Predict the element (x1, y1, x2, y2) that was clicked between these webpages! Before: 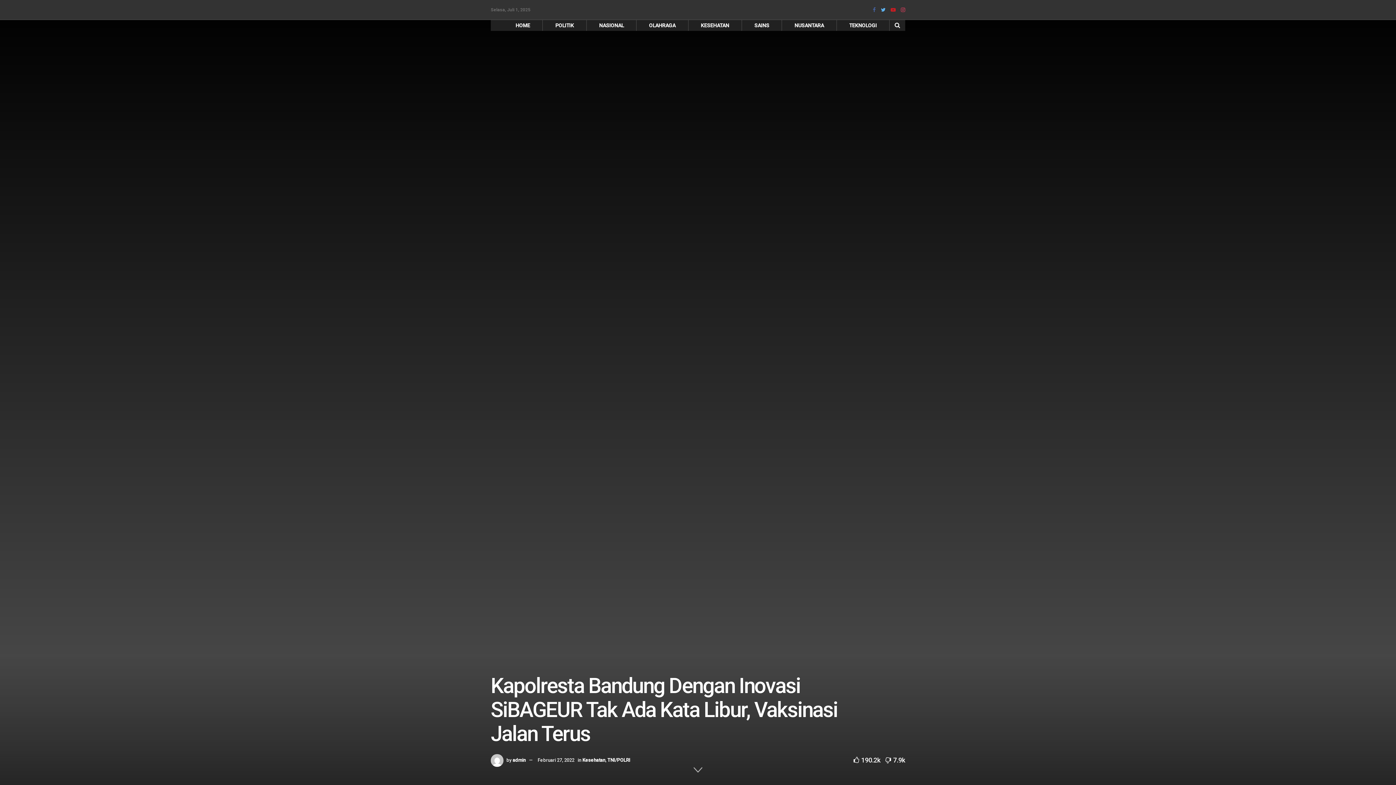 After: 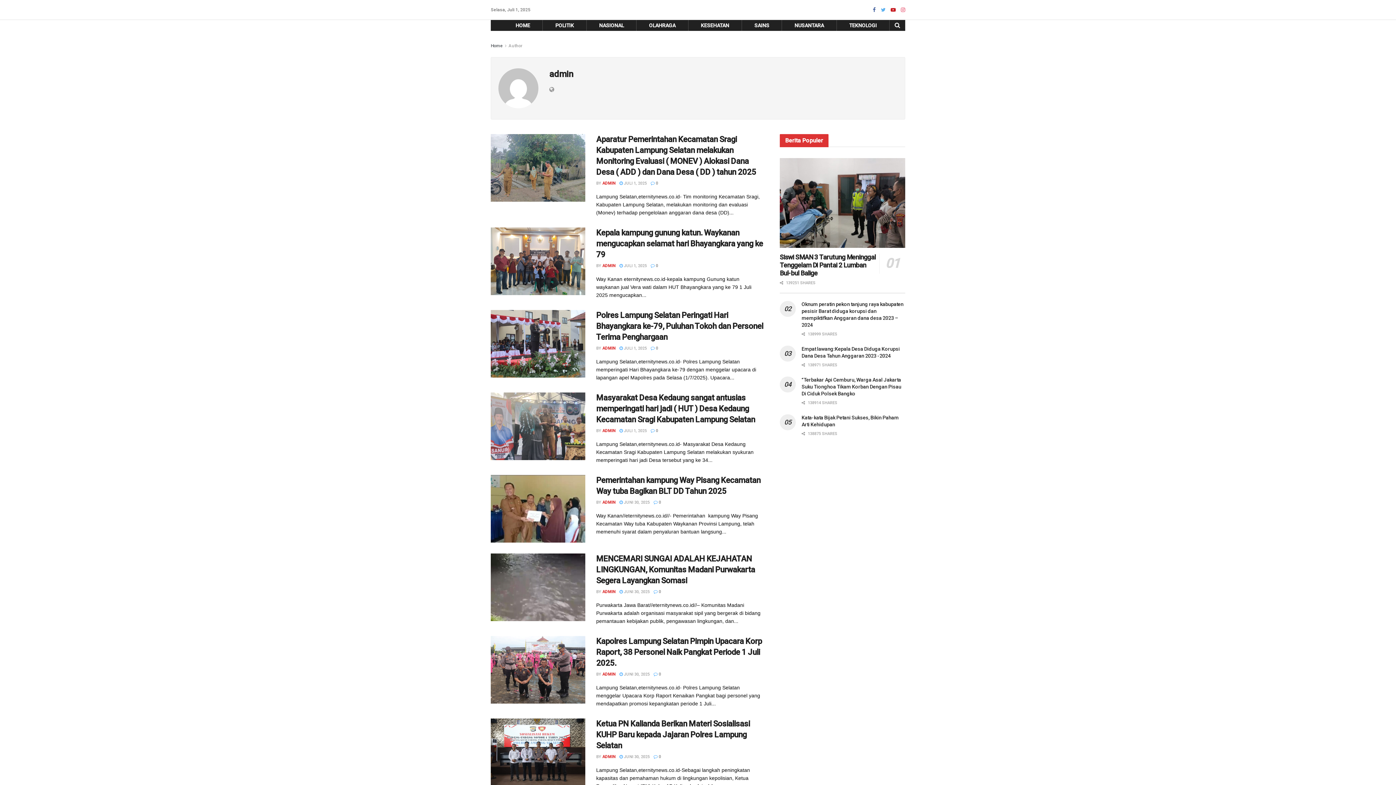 Action: label: admin bbox: (512, 757, 525, 763)